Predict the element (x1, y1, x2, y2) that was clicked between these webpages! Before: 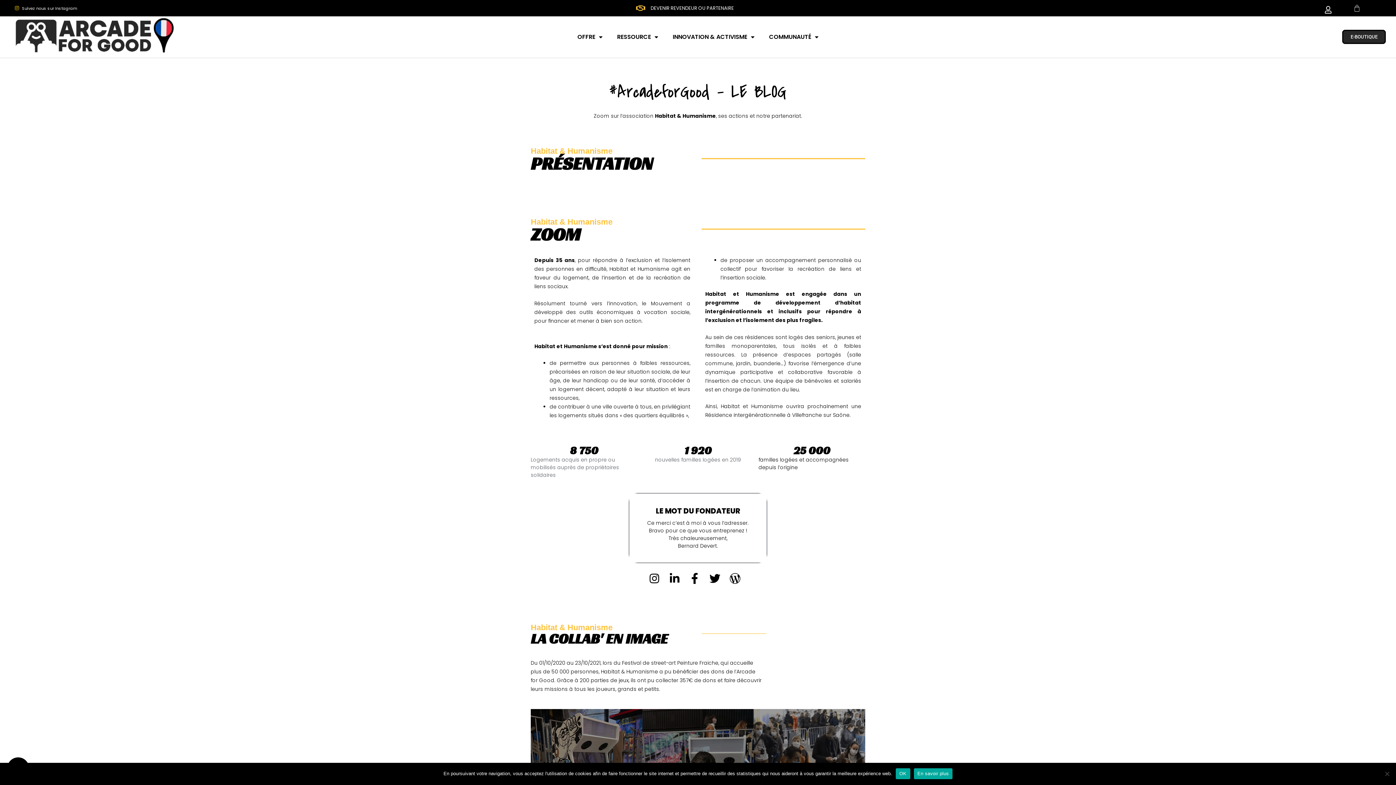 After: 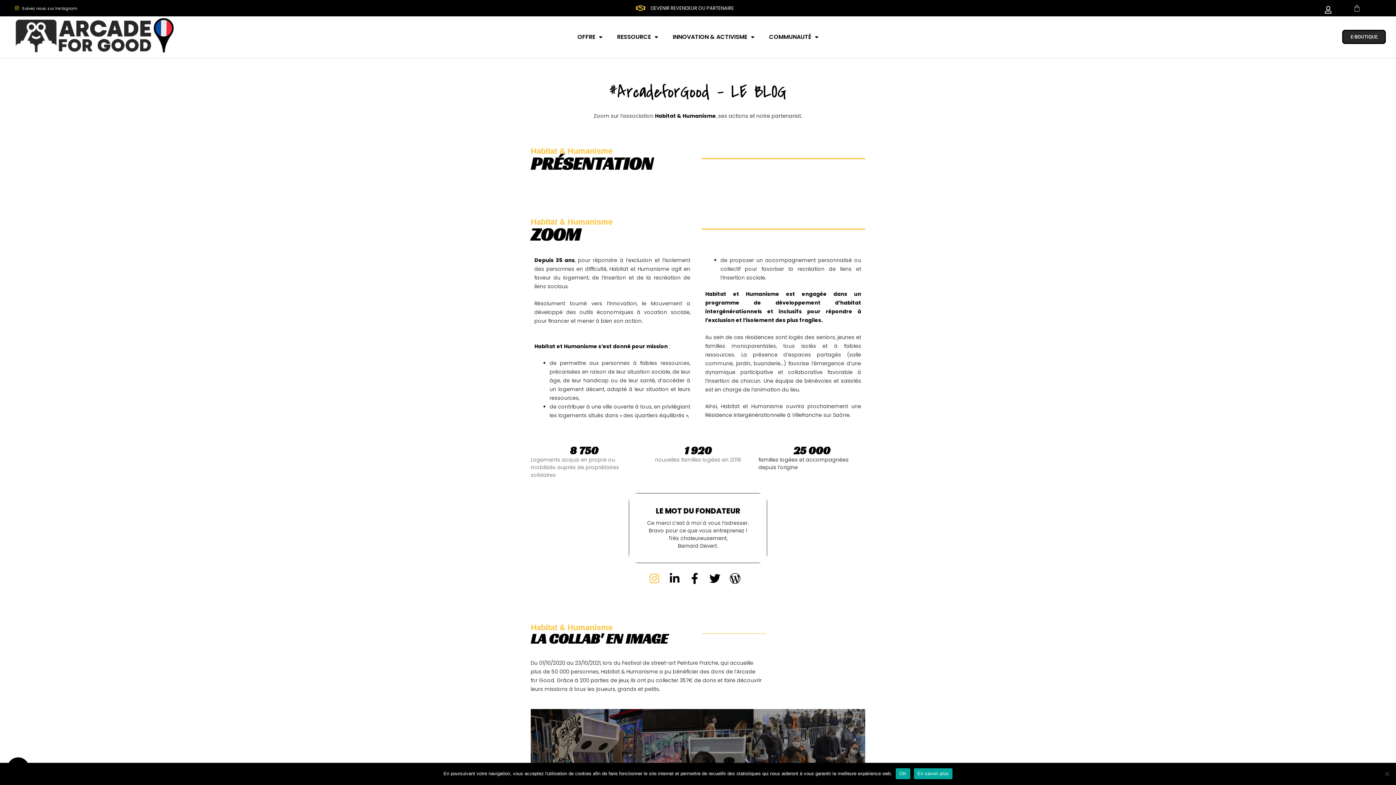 Action: bbox: (647, 573, 667, 584)